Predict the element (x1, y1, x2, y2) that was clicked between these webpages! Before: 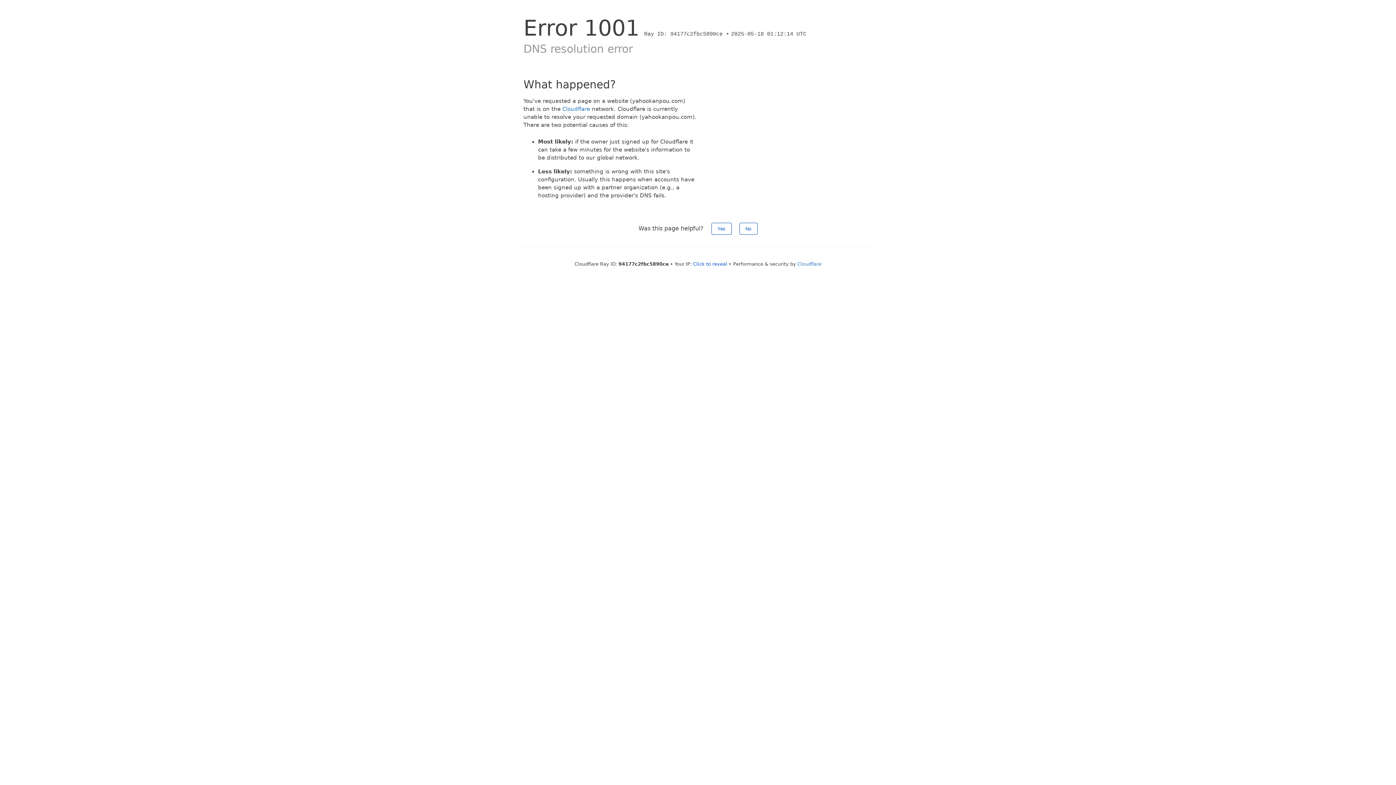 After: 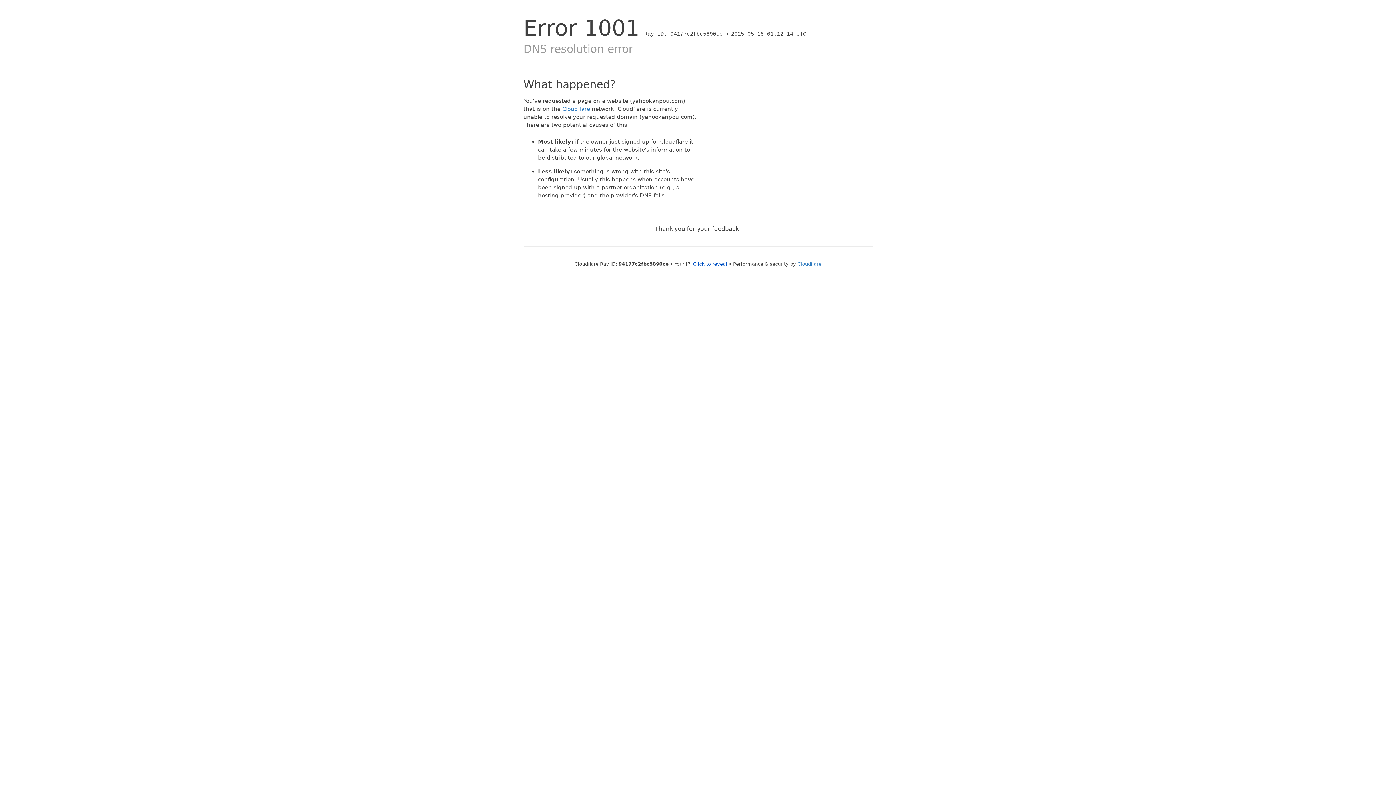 Action: bbox: (739, 222, 757, 234) label: No